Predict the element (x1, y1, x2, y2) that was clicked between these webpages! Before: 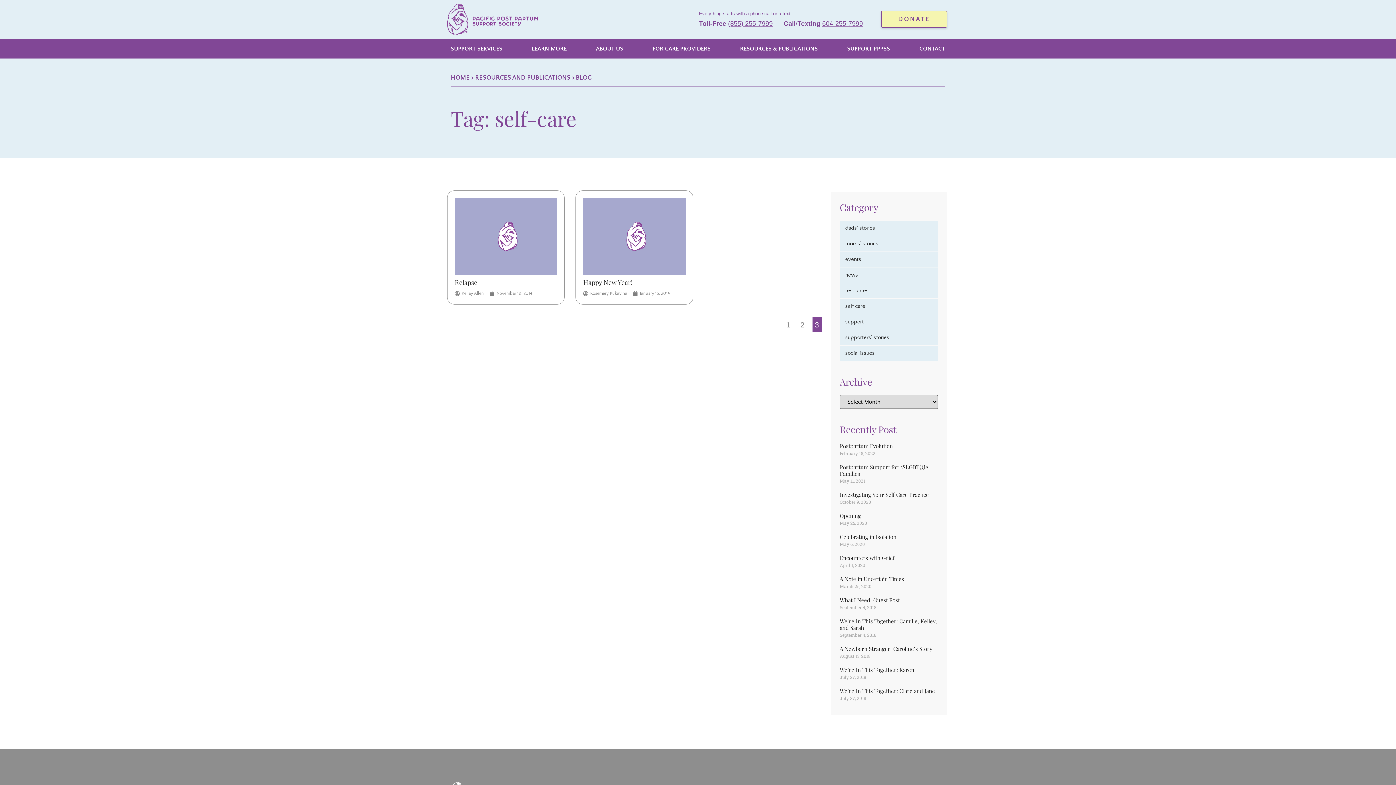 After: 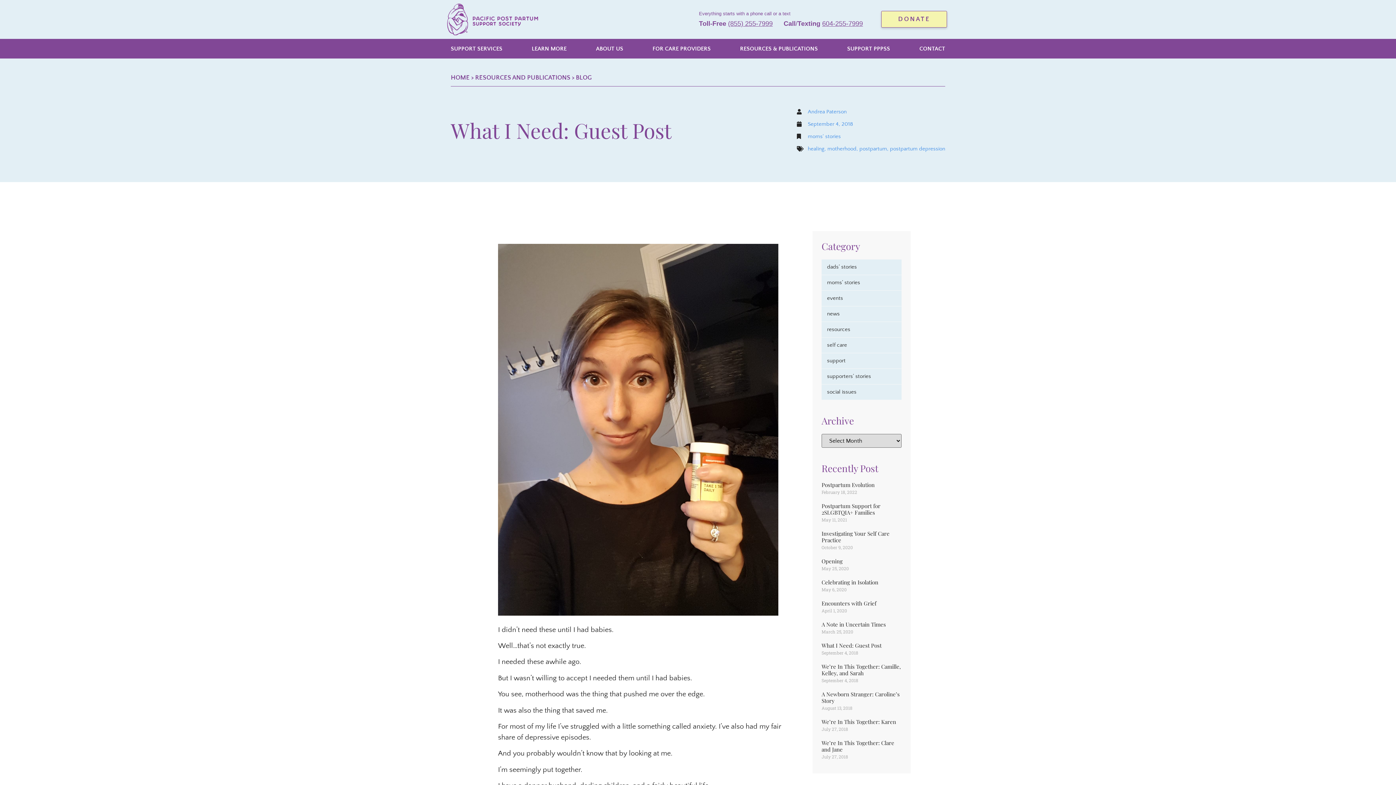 Action: bbox: (840, 596, 900, 603) label: What I Need: Guest Post